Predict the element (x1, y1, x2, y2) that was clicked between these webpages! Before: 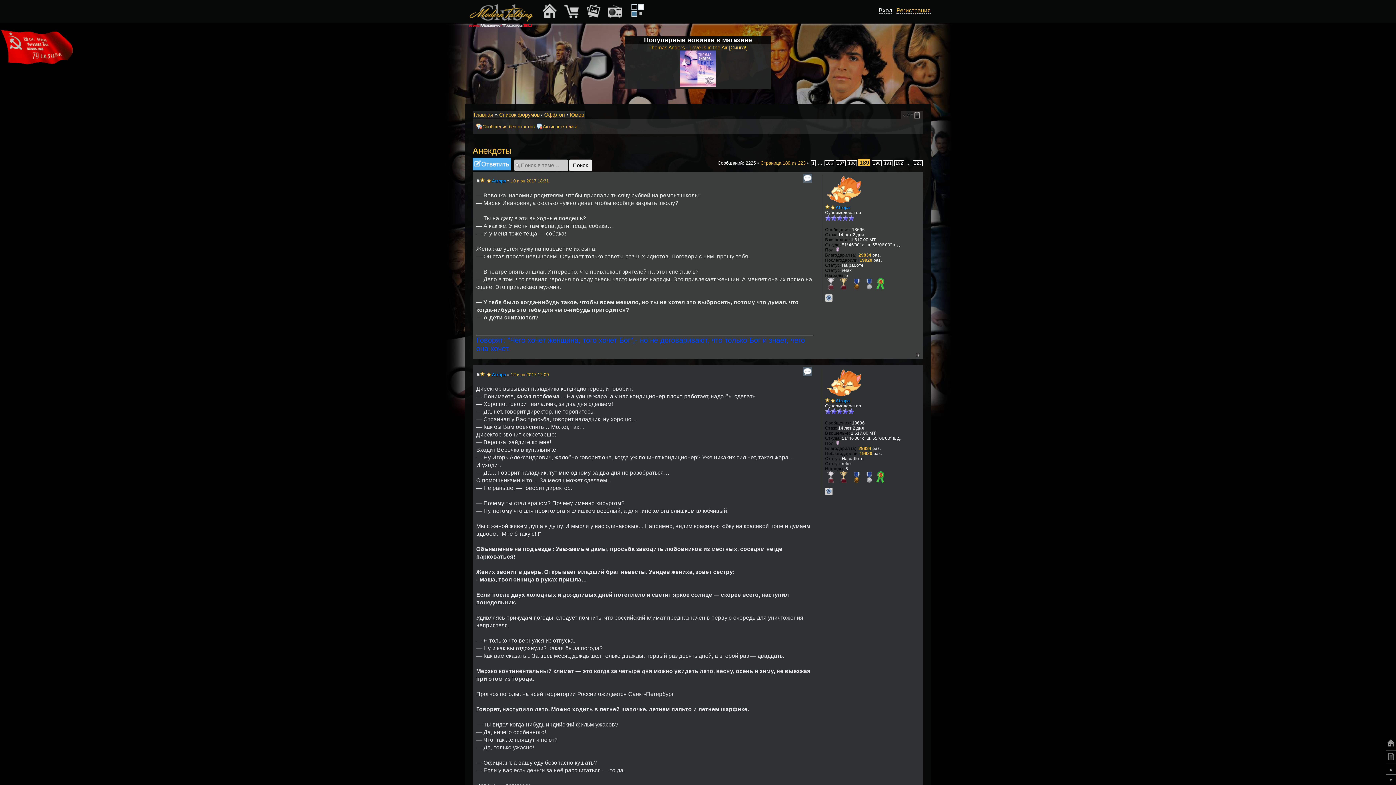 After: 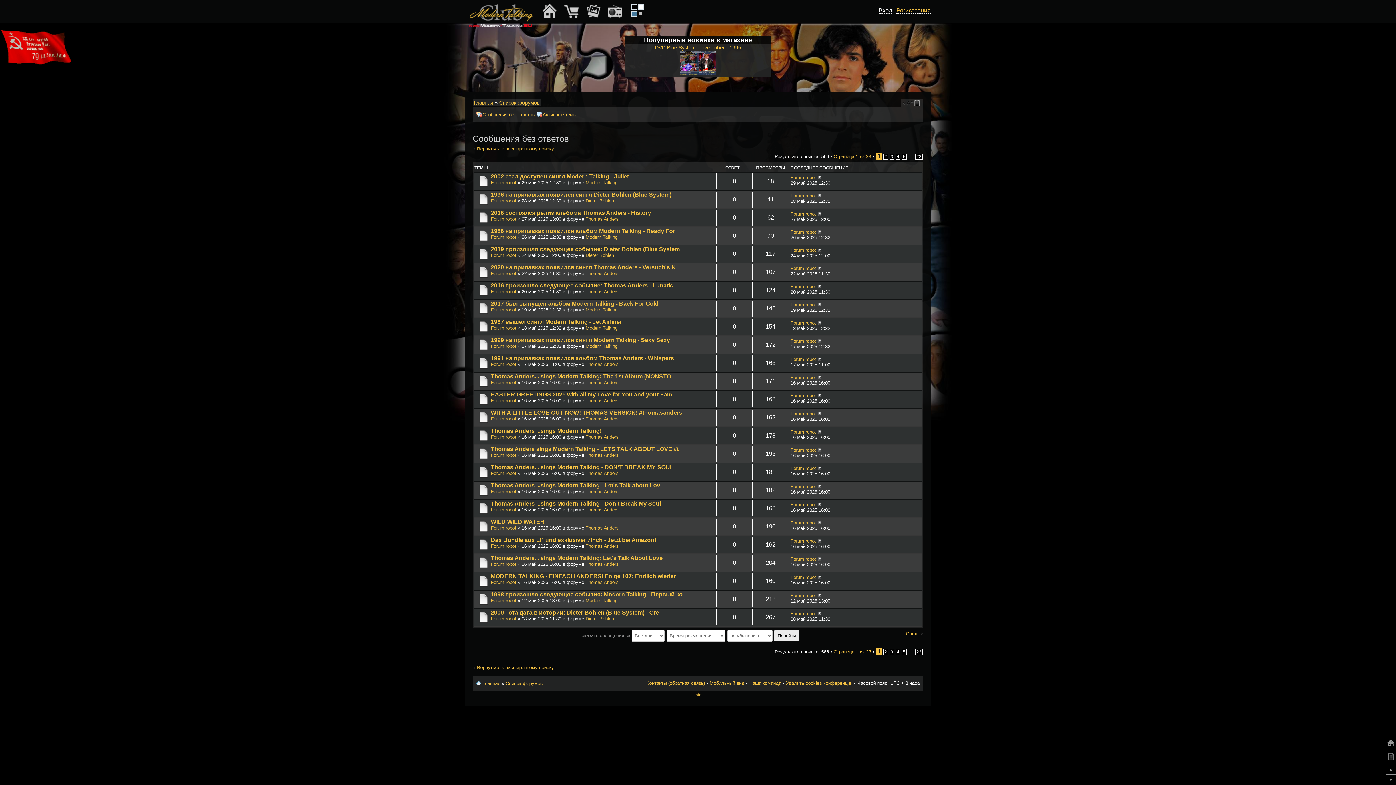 Action: label: Сообщения без ответов bbox: (482, 124, 534, 129)